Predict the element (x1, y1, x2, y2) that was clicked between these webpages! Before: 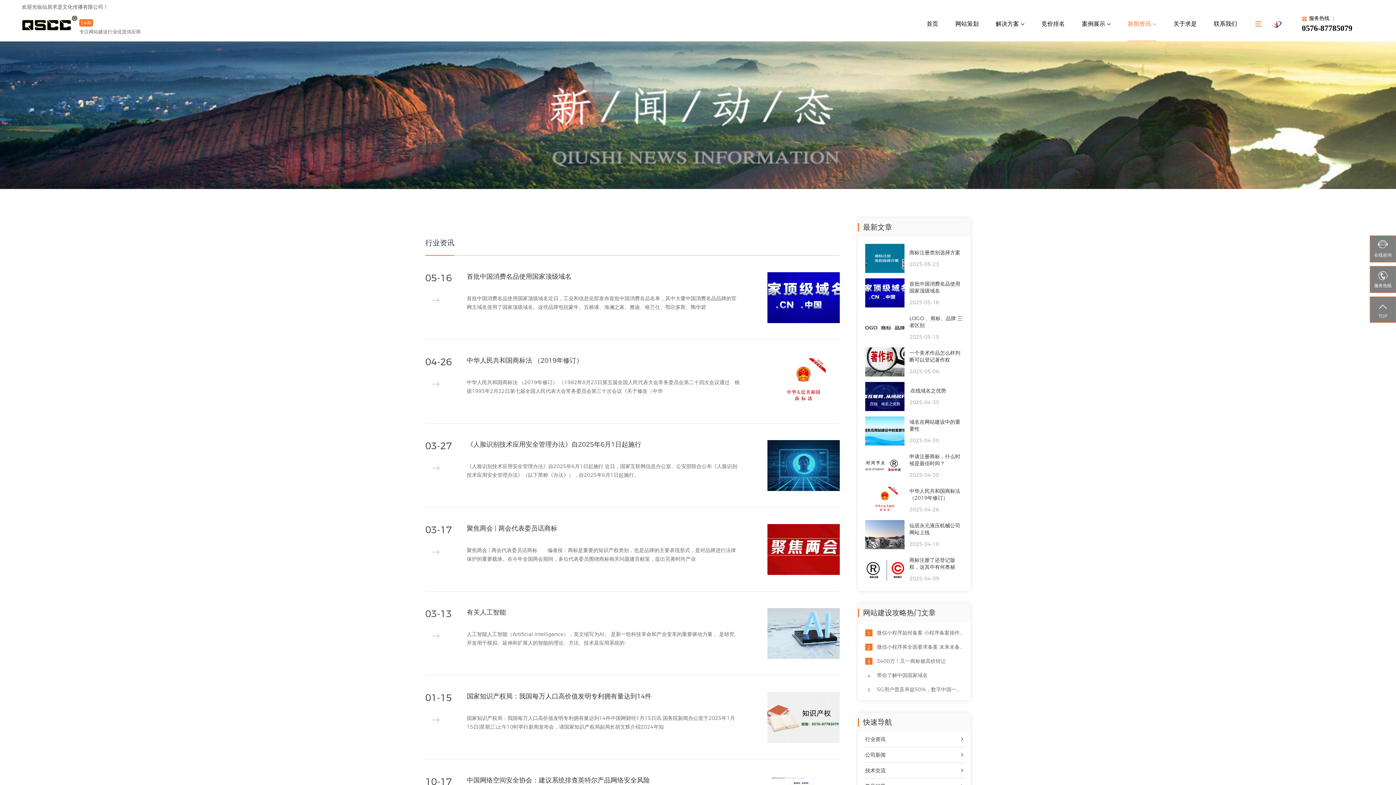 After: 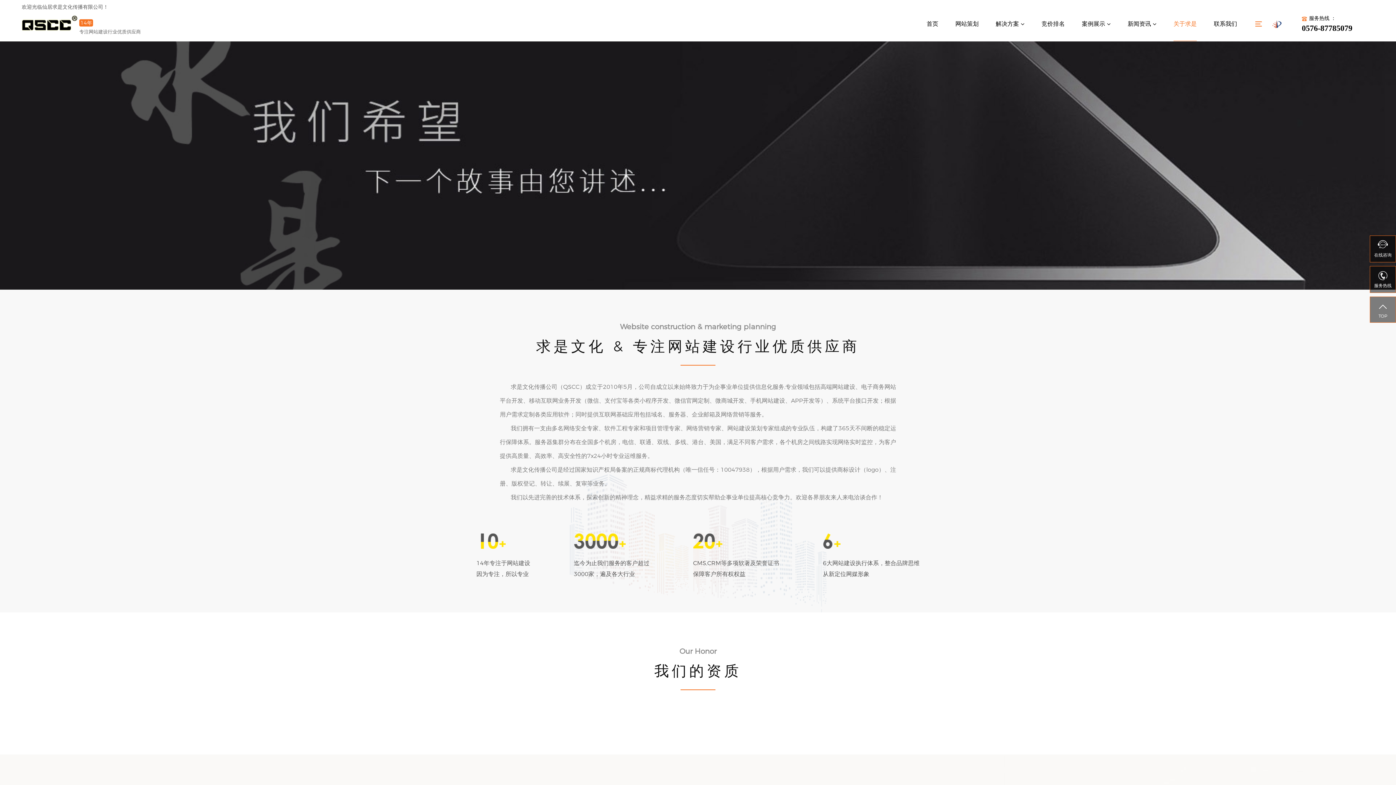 Action: label: 关于求是 bbox: (1173, 6, 1197, 41)